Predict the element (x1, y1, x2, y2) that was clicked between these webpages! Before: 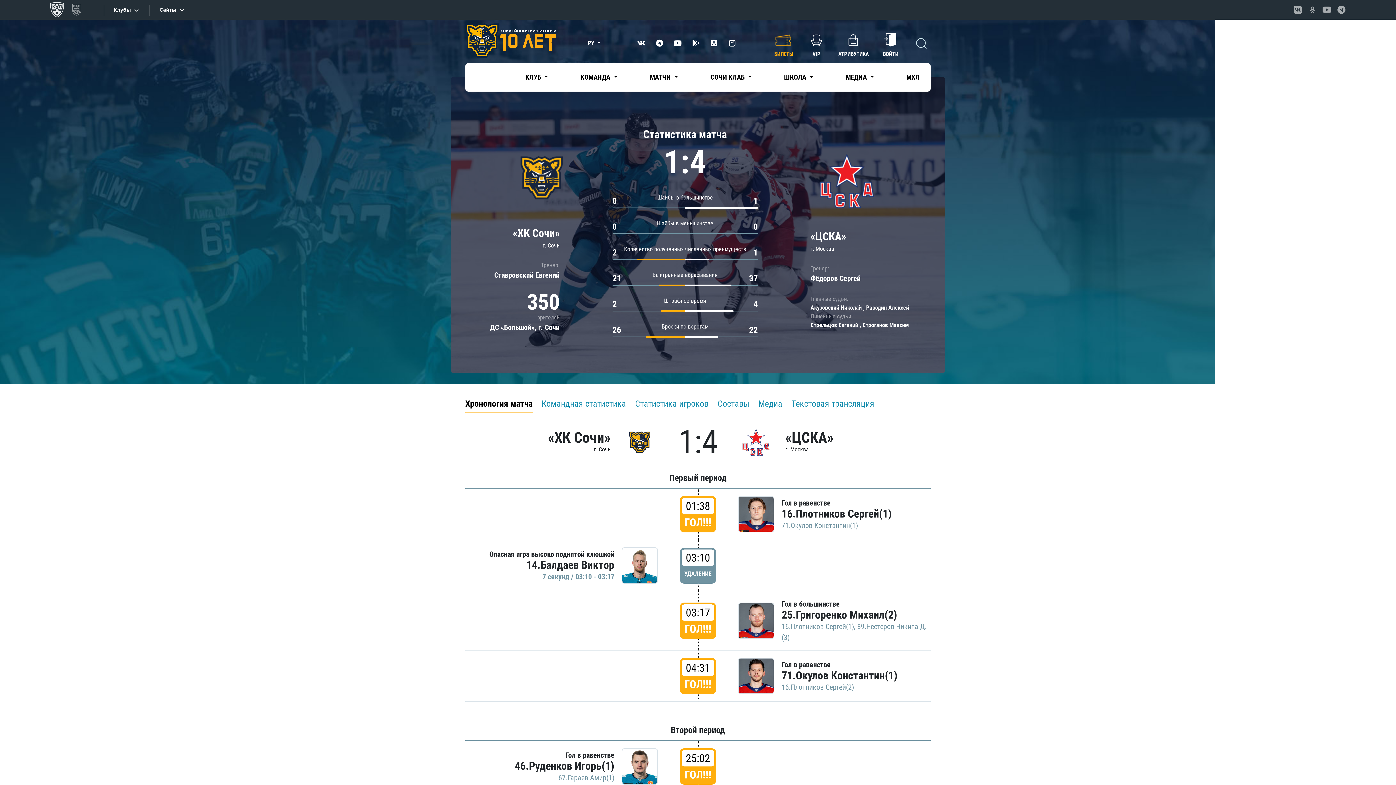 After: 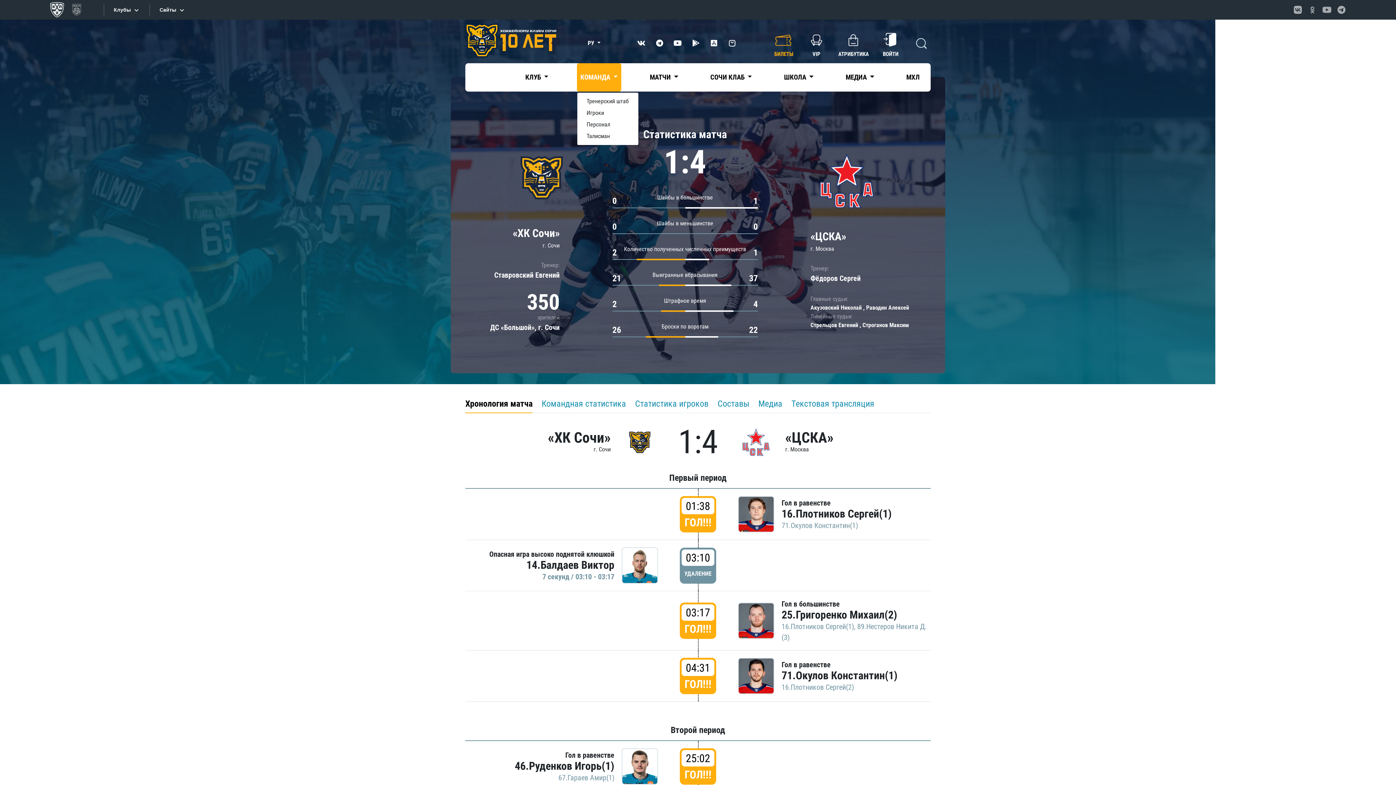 Action: label: КОМАНДА  bbox: (576, 63, 621, 91)